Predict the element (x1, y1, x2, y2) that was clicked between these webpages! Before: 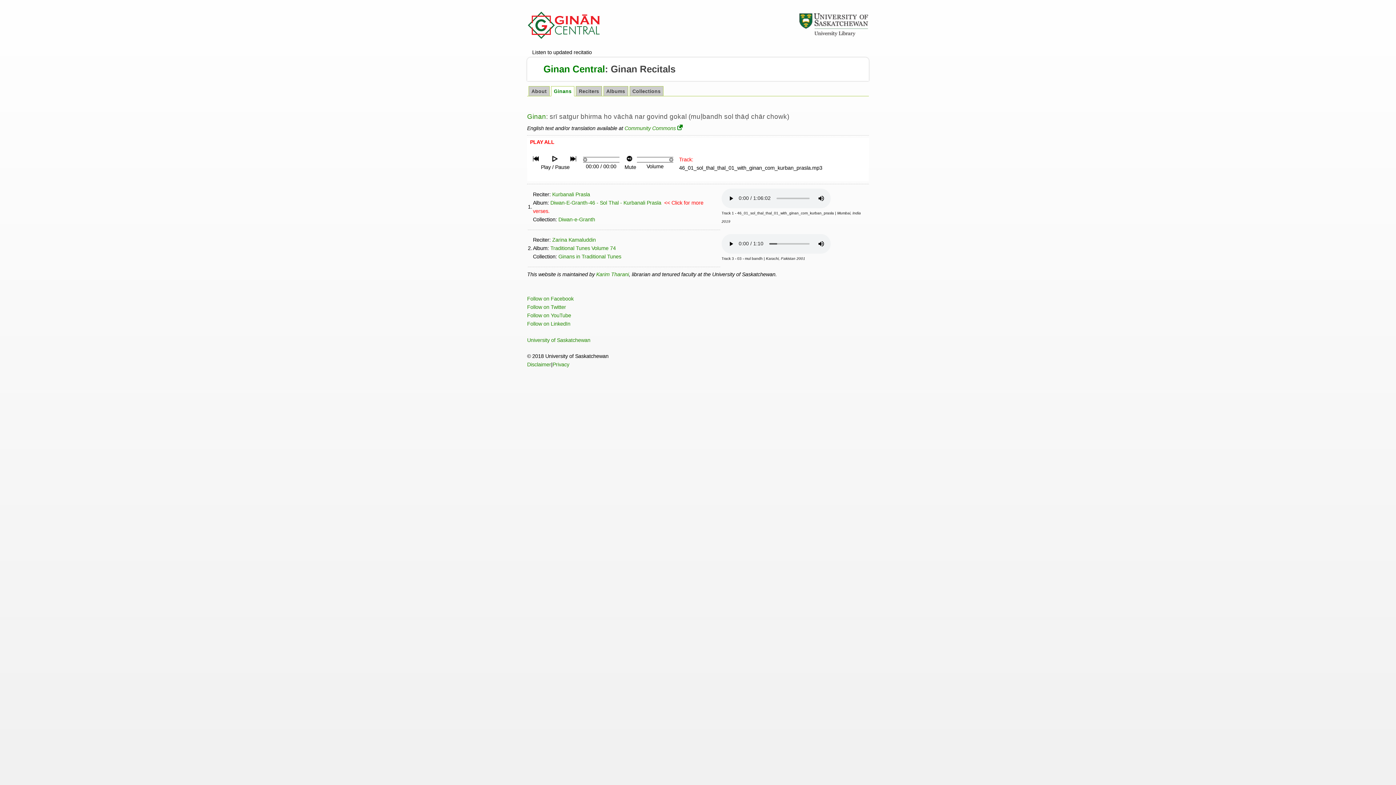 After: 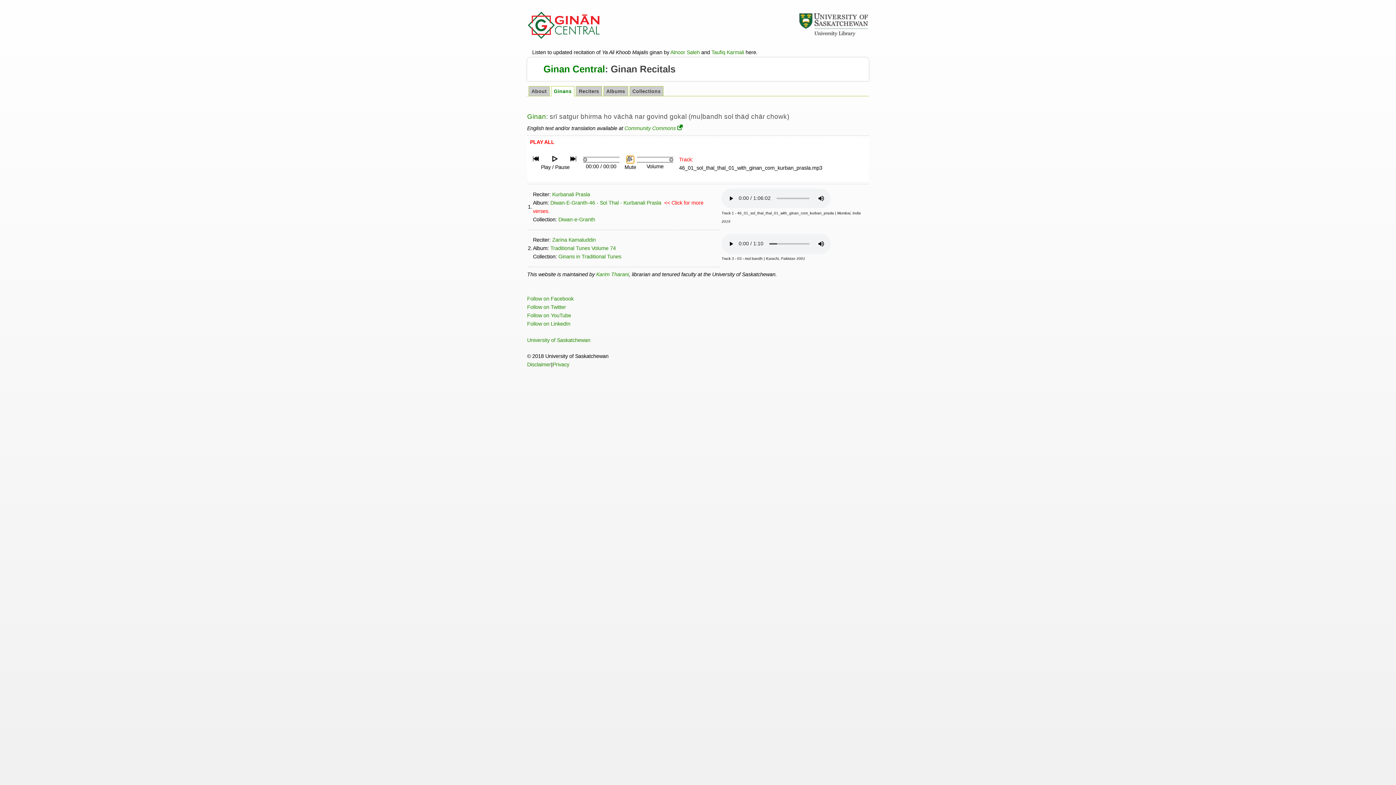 Action: bbox: (626, 156, 634, 163)